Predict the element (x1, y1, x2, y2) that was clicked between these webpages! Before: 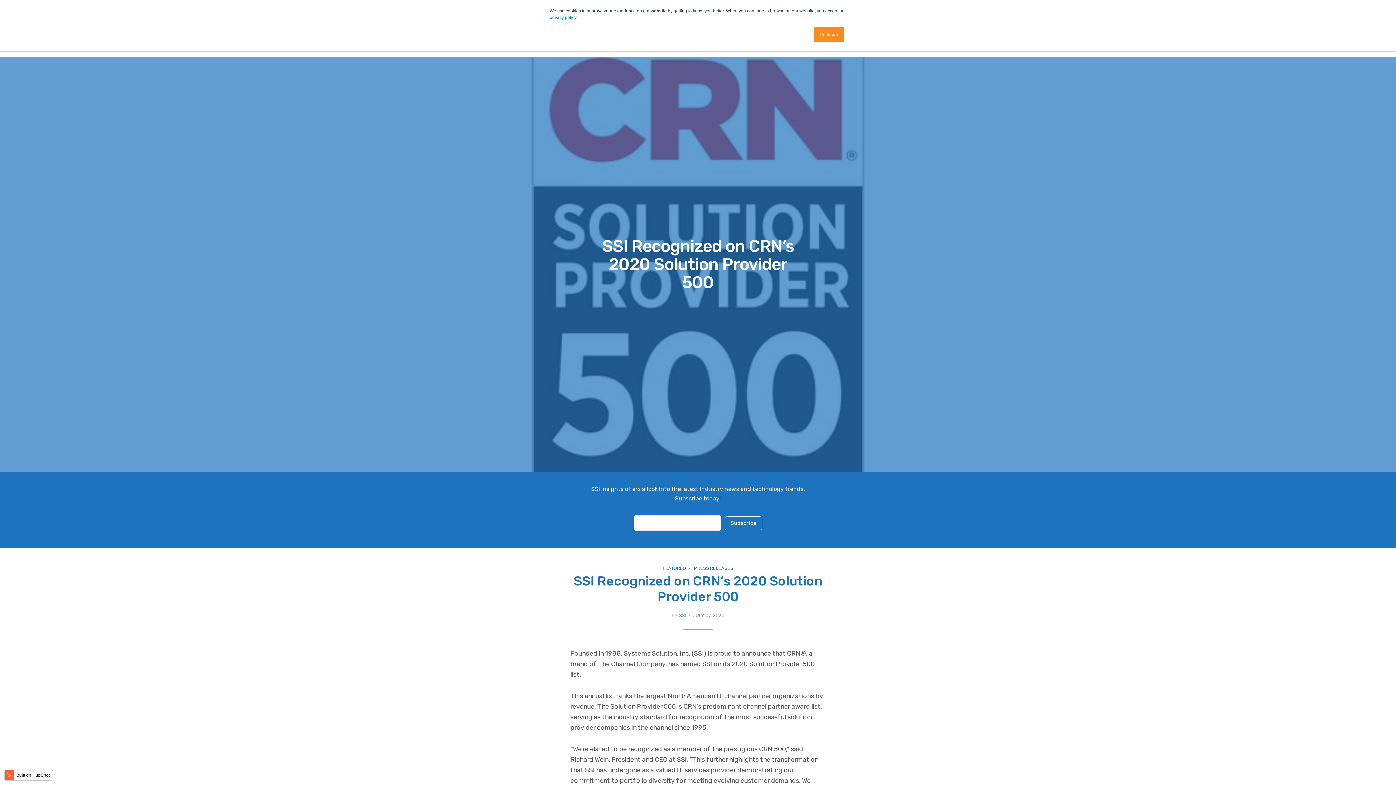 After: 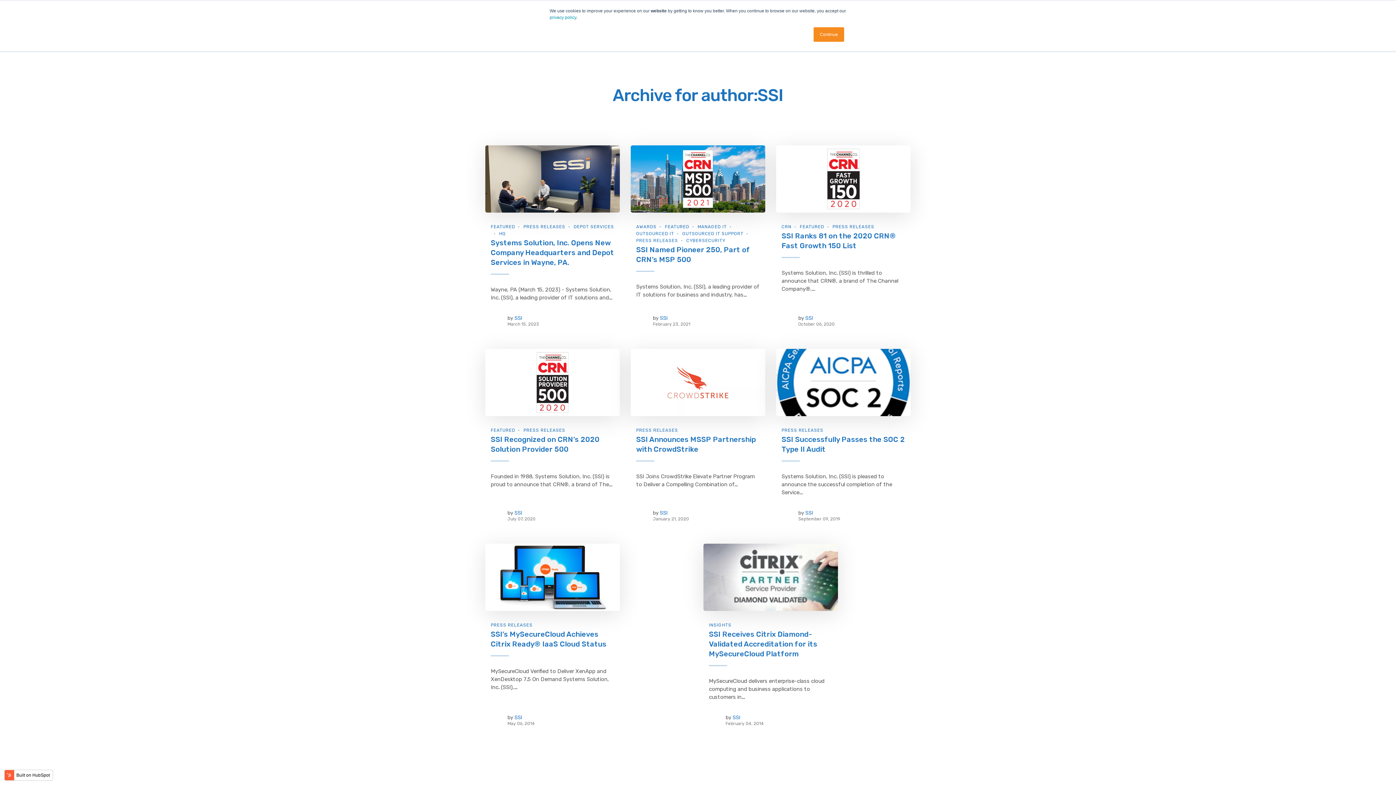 Action: label: SSI bbox: (679, 613, 686, 618)